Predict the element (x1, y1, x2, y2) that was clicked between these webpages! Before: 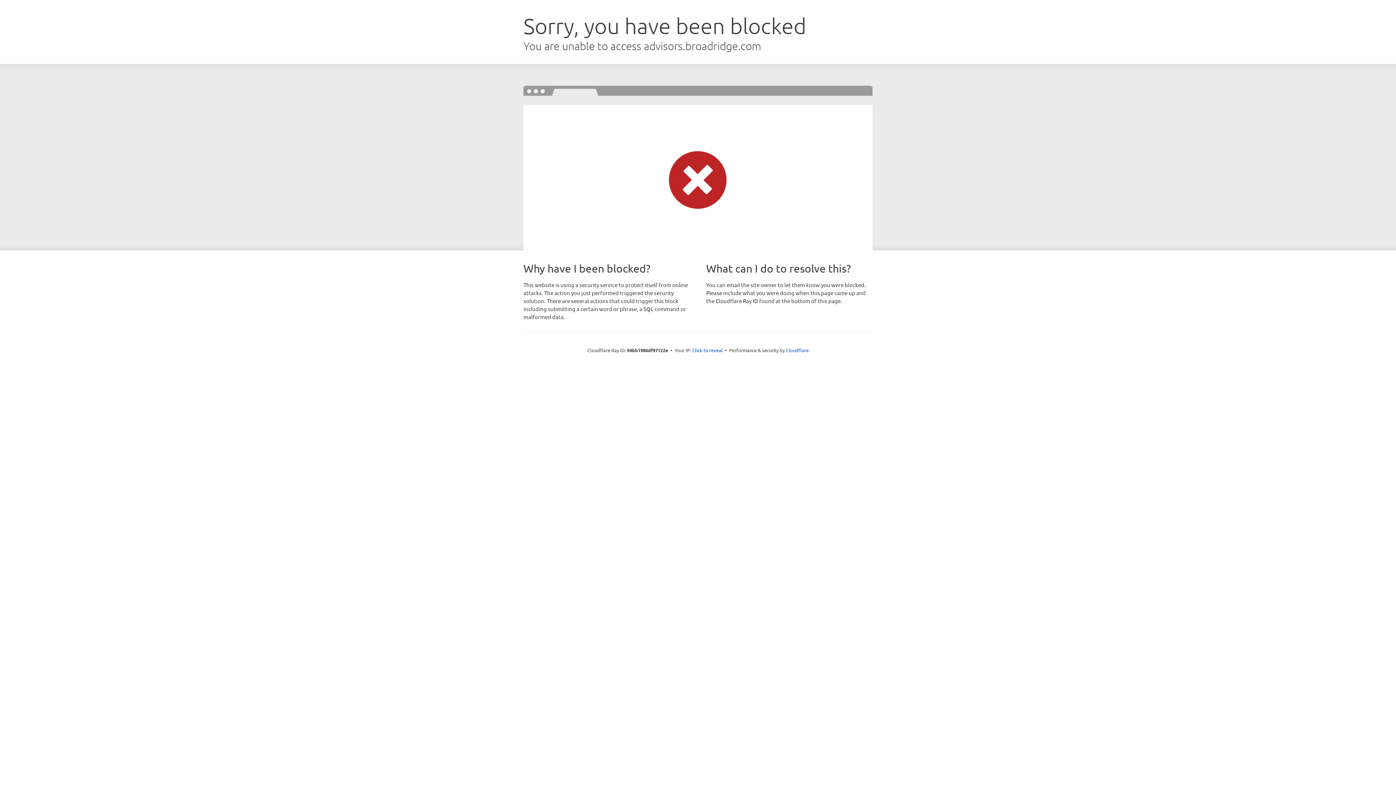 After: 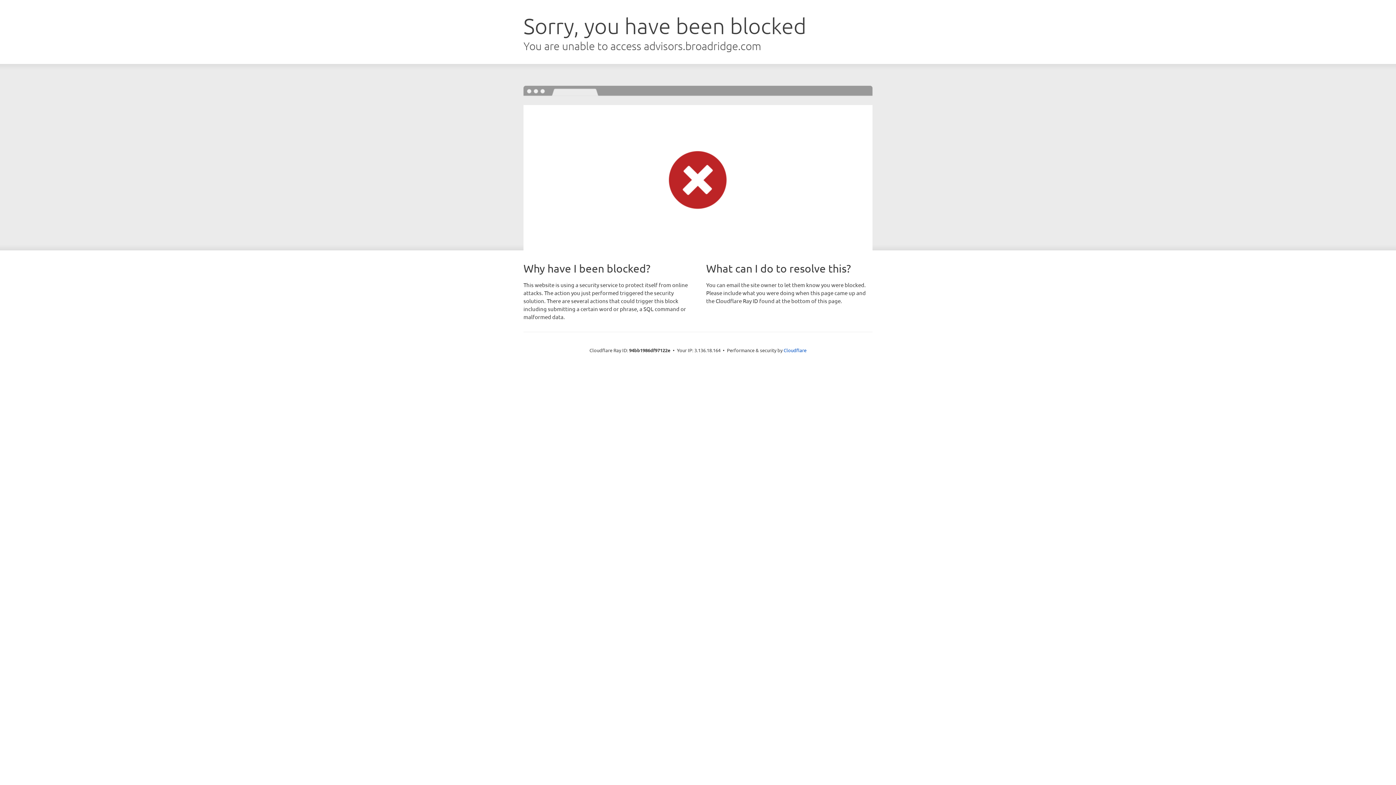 Action: bbox: (692, 346, 722, 353) label: Click to reveal